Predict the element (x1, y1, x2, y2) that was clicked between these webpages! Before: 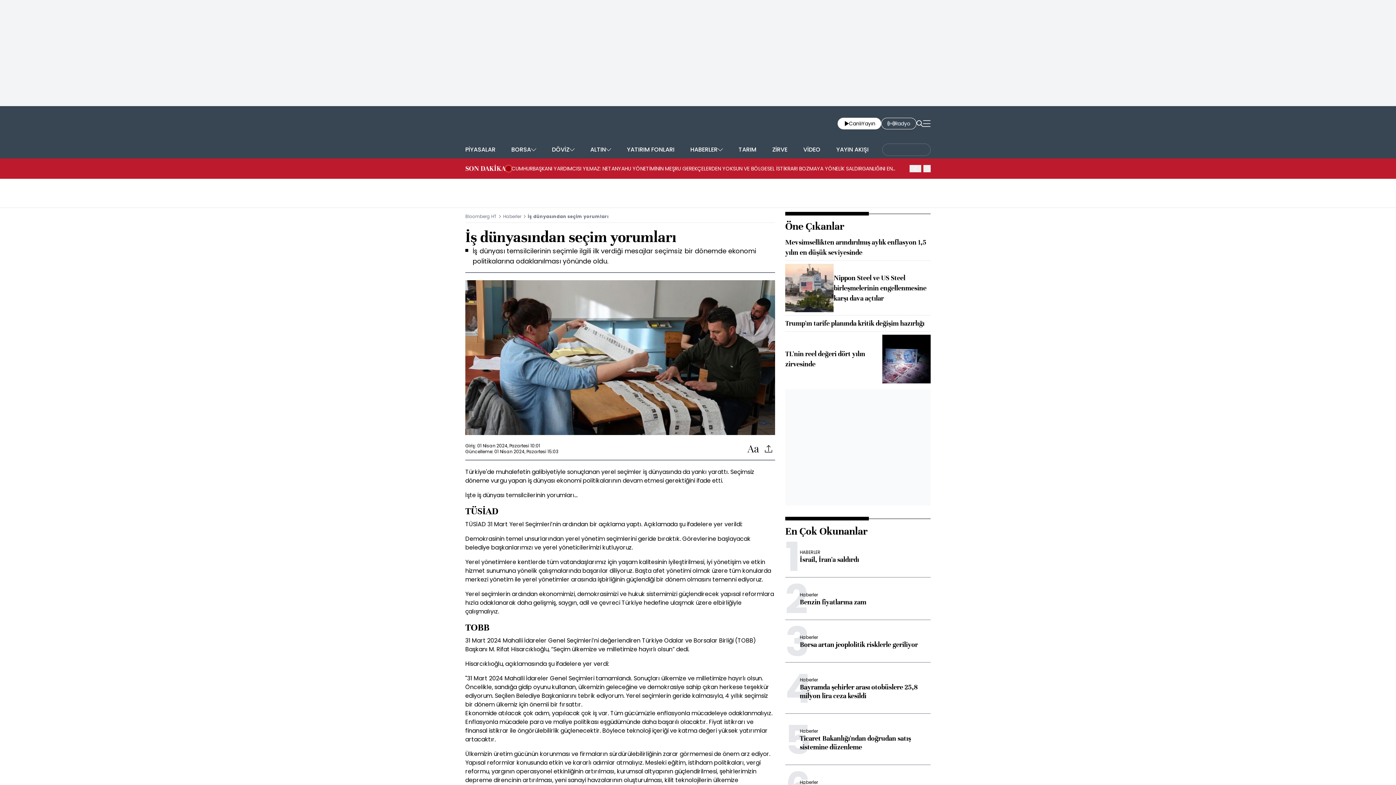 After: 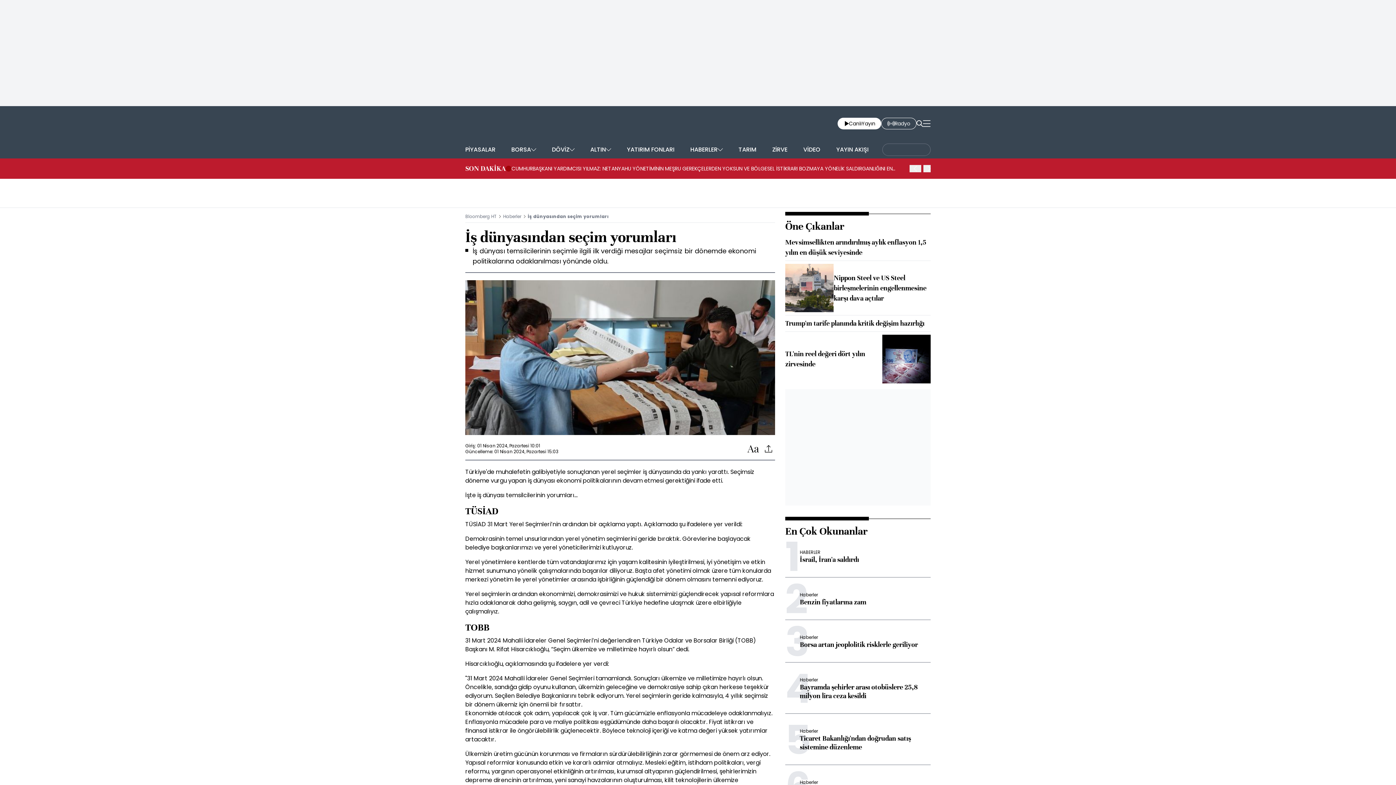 Action: label: Haberler bbox: (503, 213, 521, 219)